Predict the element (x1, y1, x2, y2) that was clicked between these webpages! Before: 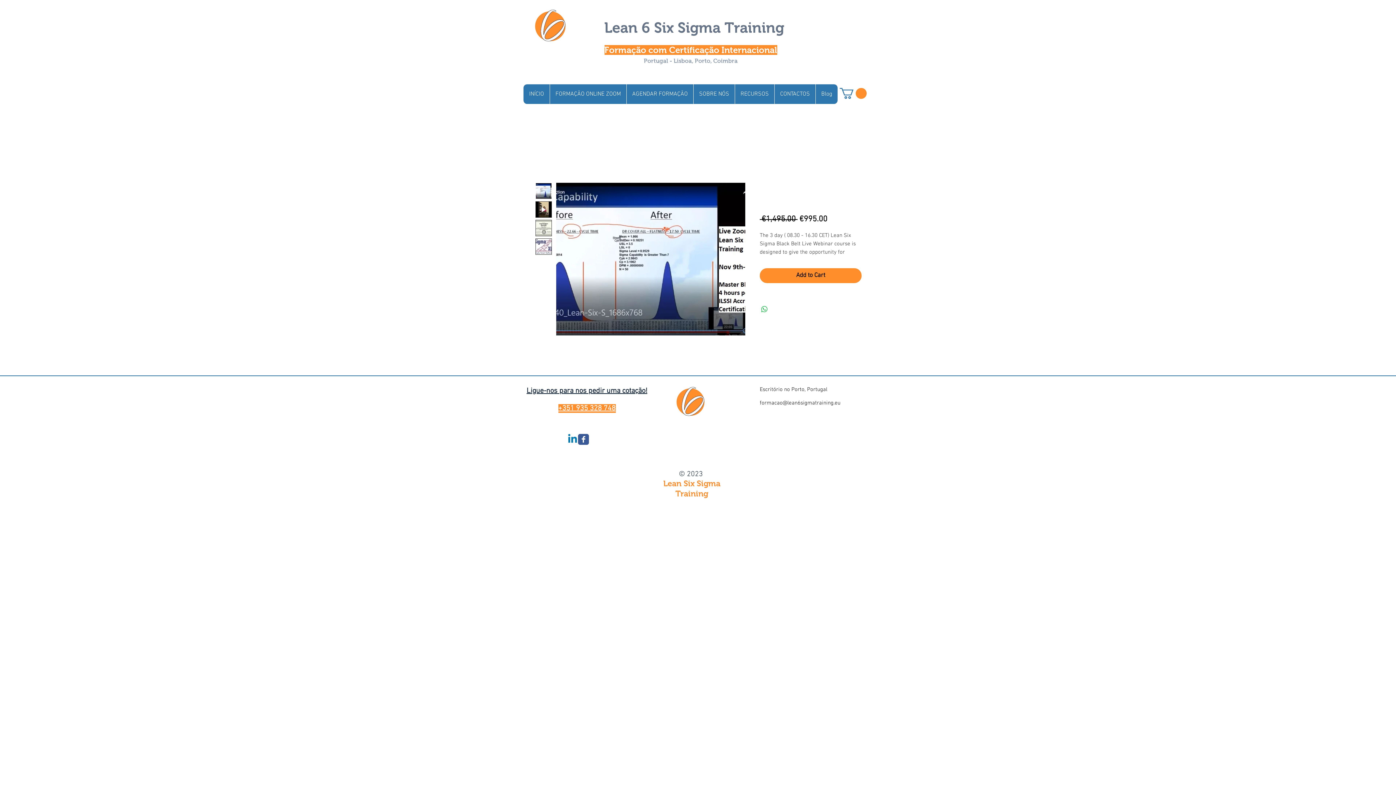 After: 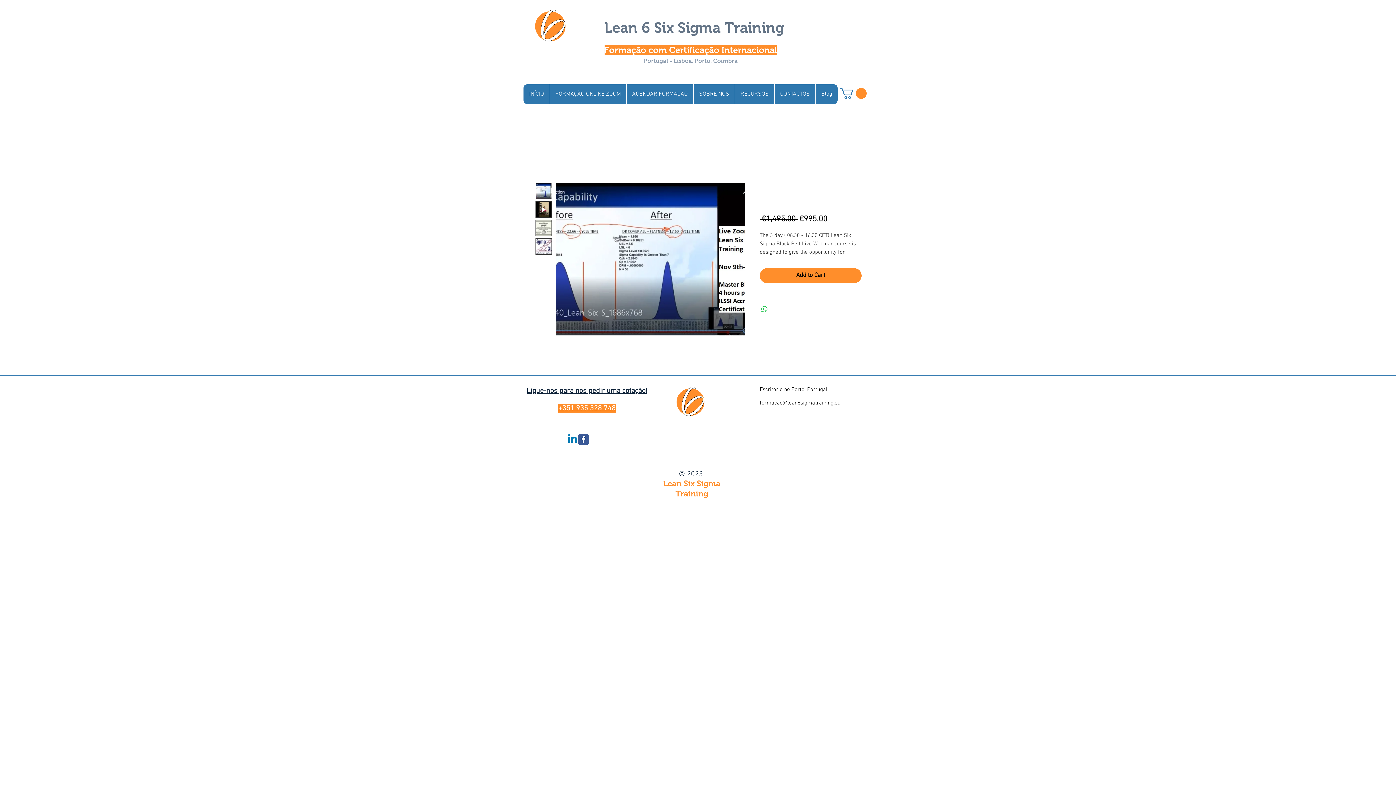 Action: label: Wix Facebook page bbox: (578, 434, 589, 445)